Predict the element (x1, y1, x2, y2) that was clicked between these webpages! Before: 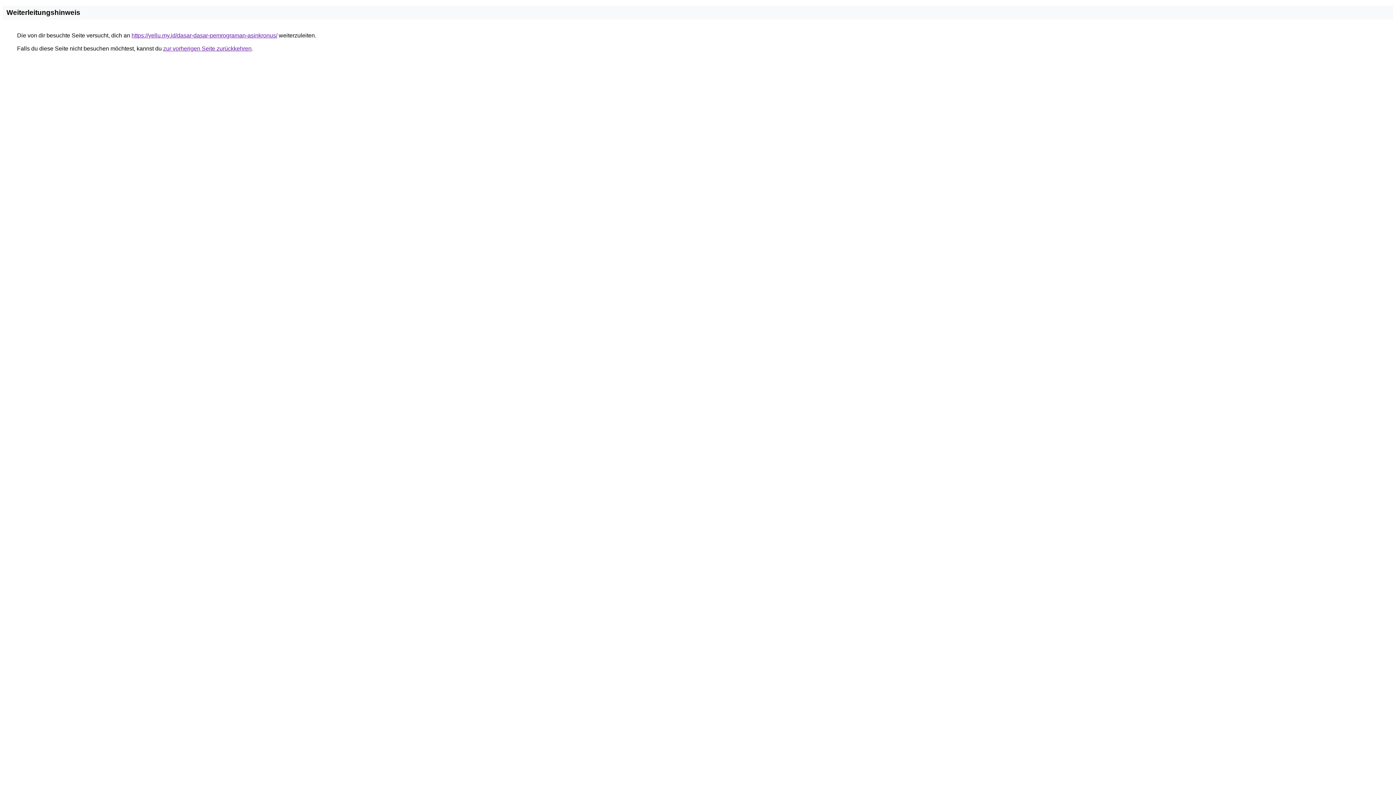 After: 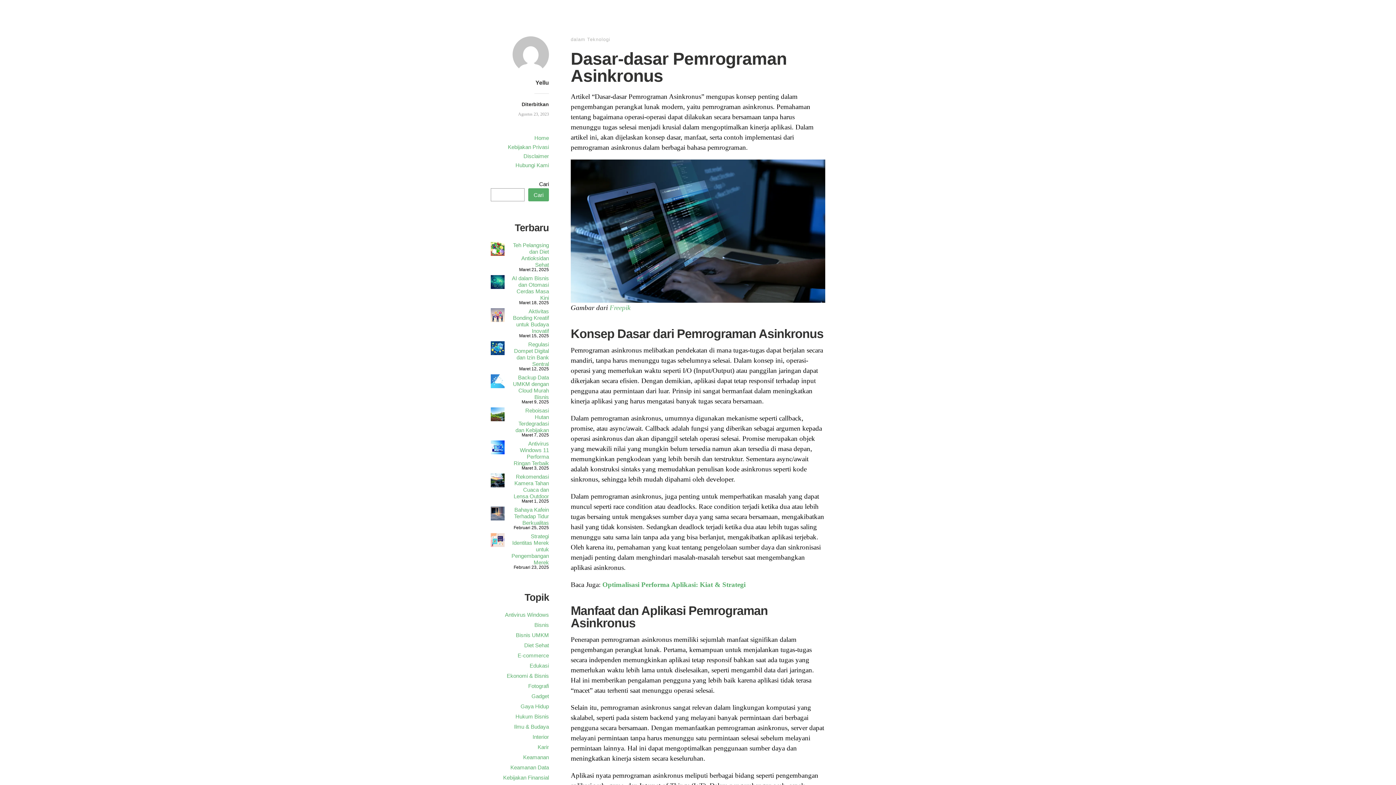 Action: bbox: (131, 32, 277, 38) label: https://yellu.my.id/dasar-dasar-pemrograman-asinkronus/